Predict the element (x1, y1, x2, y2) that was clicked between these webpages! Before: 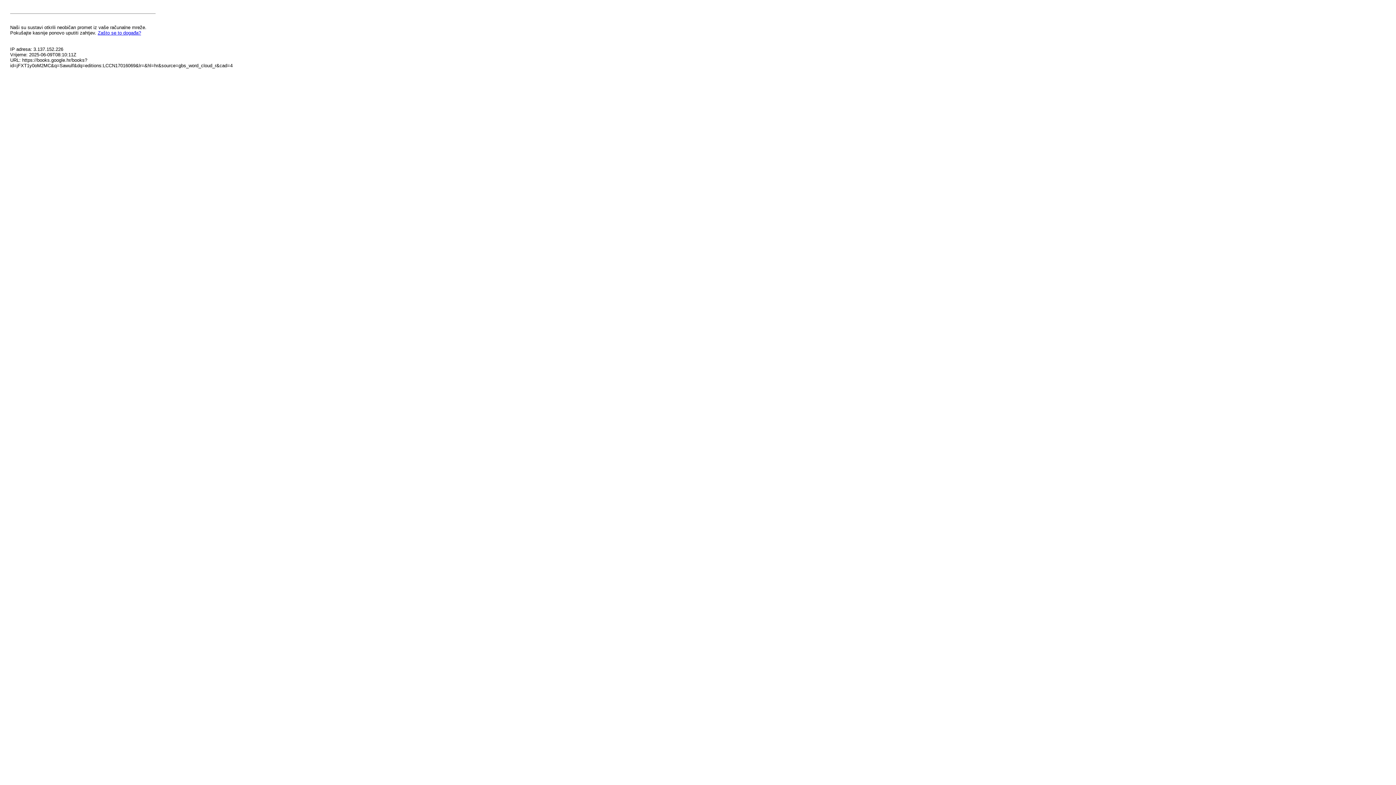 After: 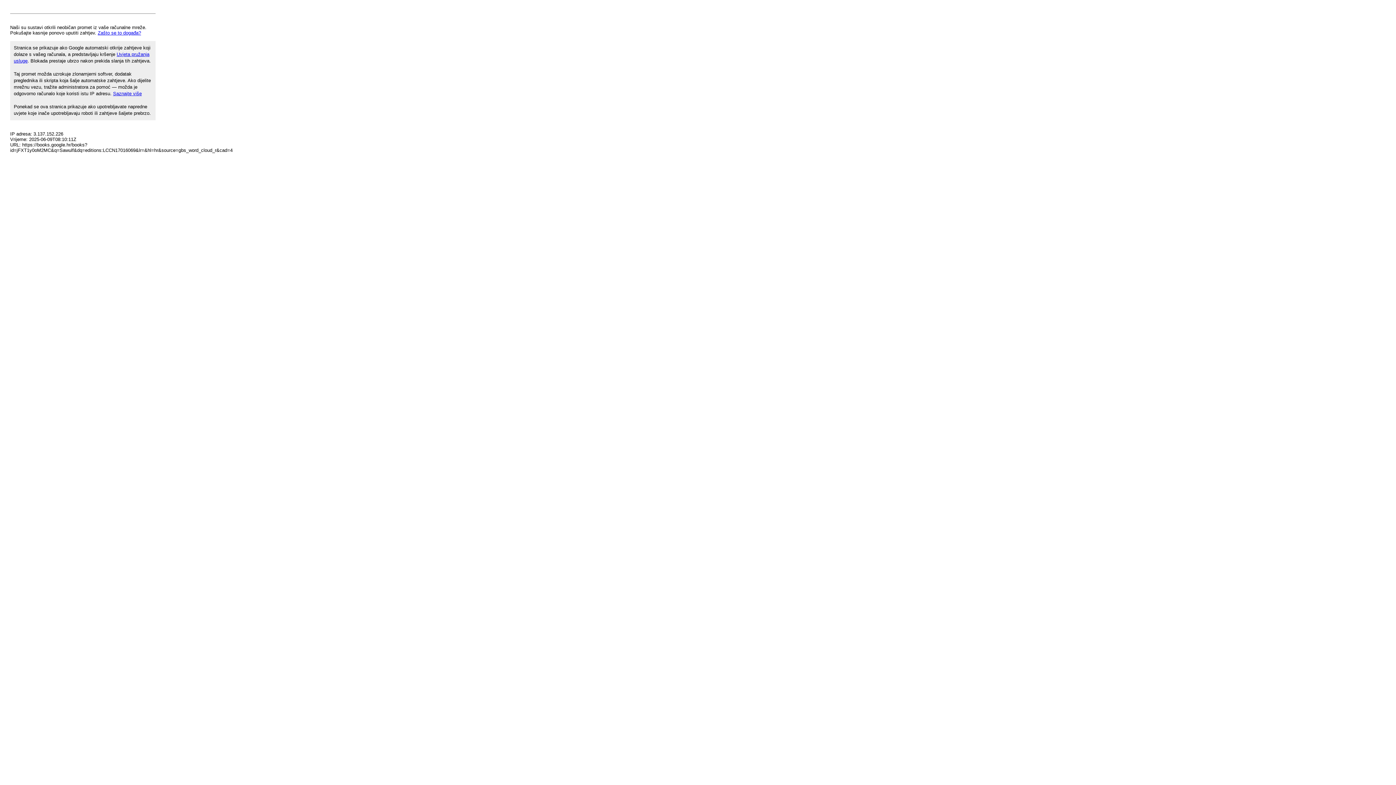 Action: label: Zašto se to događa? bbox: (97, 30, 141, 35)